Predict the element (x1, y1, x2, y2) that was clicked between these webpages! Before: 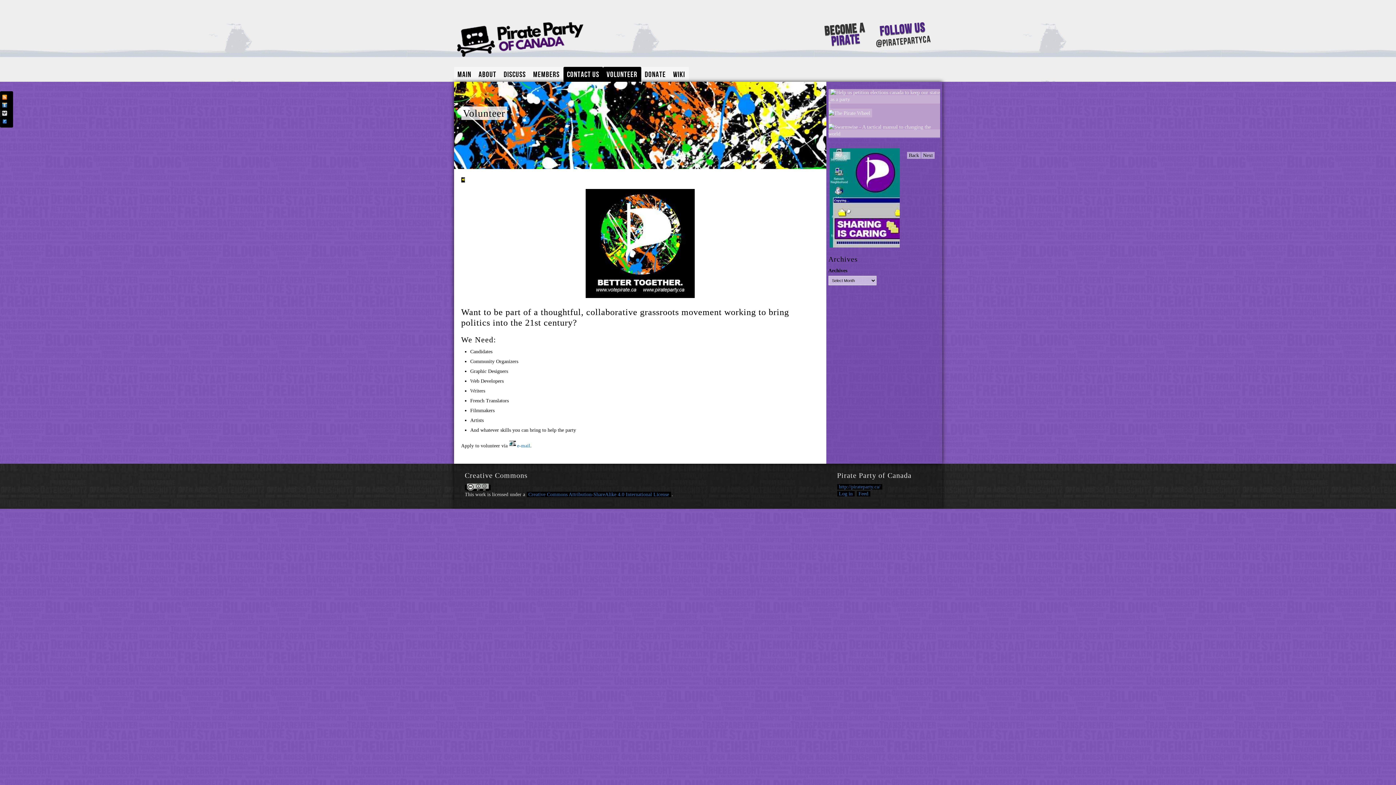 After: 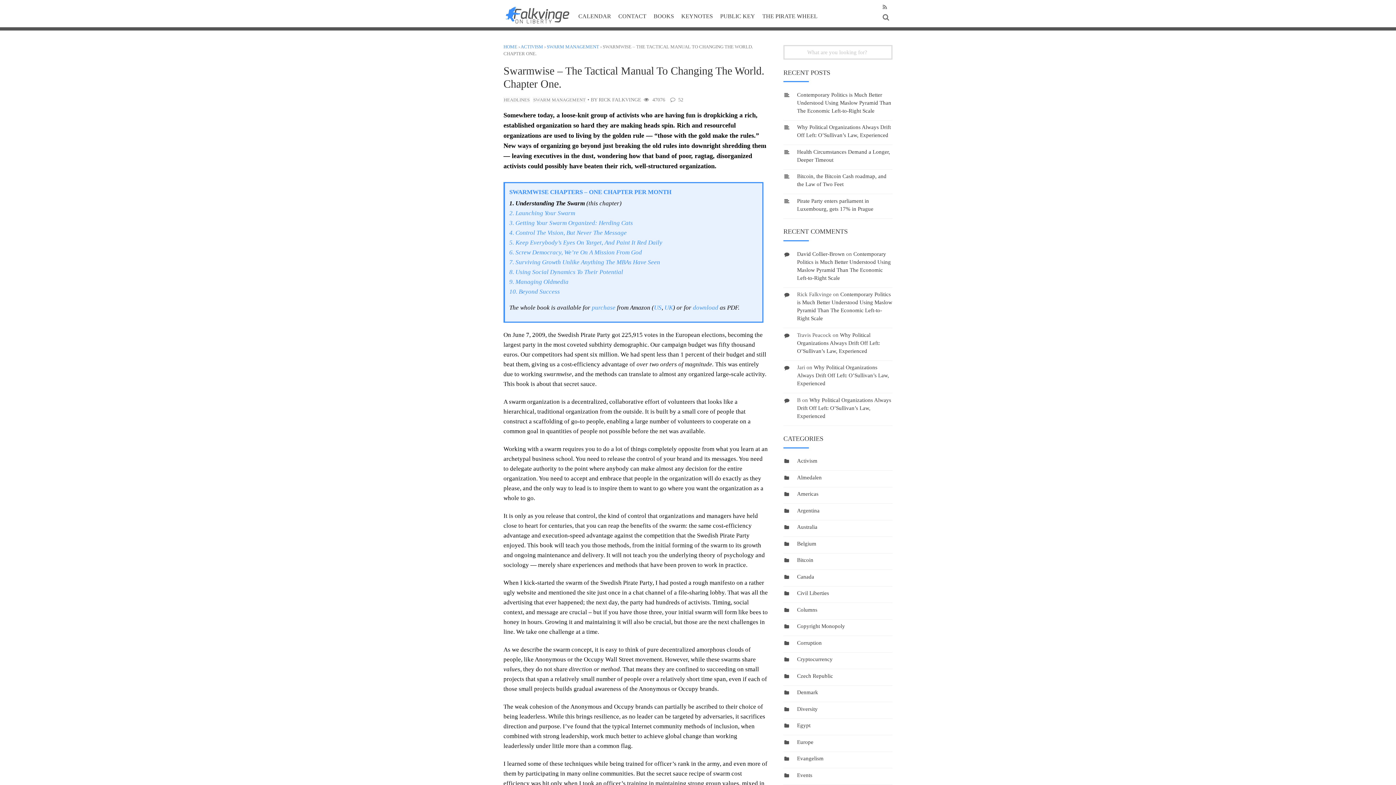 Action: label: 

 bbox: (828, 115, 942, 138)